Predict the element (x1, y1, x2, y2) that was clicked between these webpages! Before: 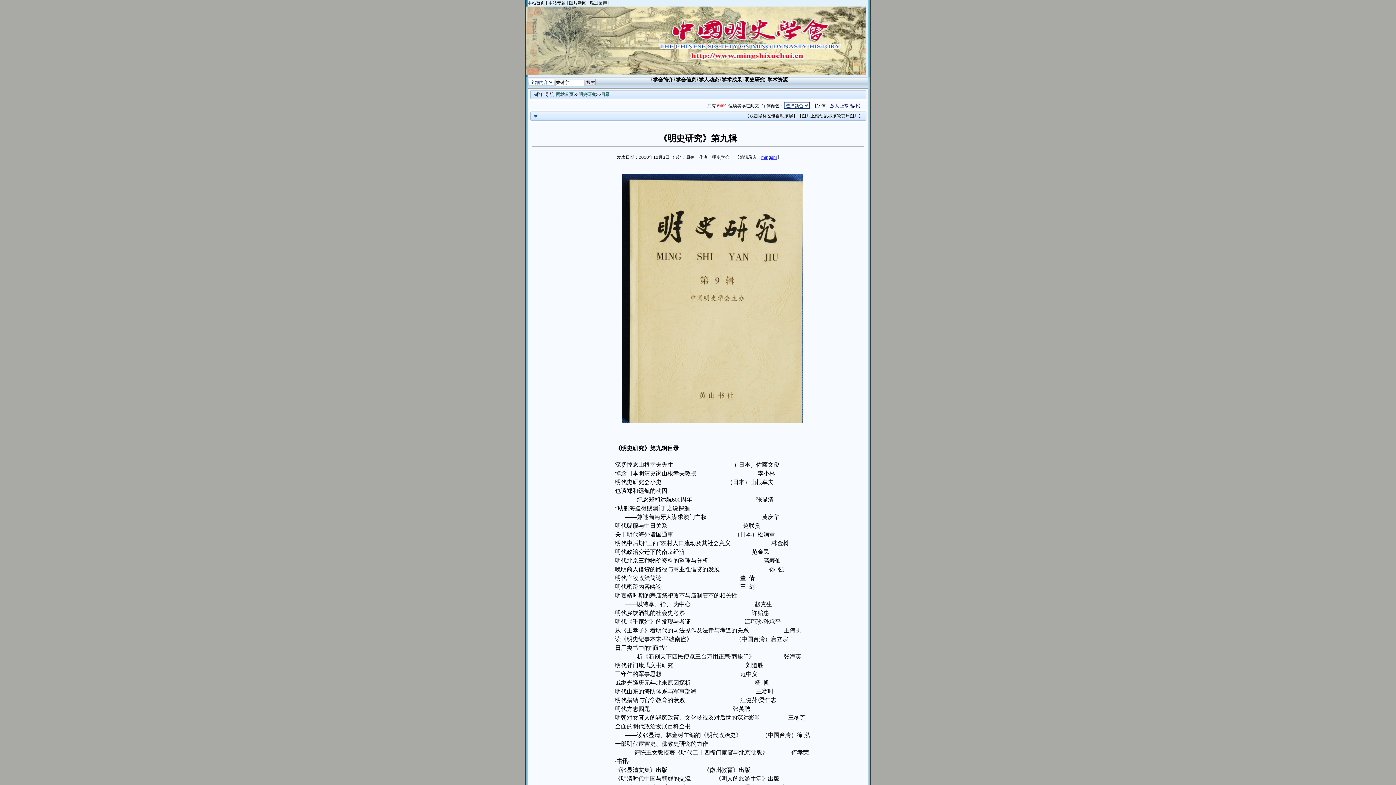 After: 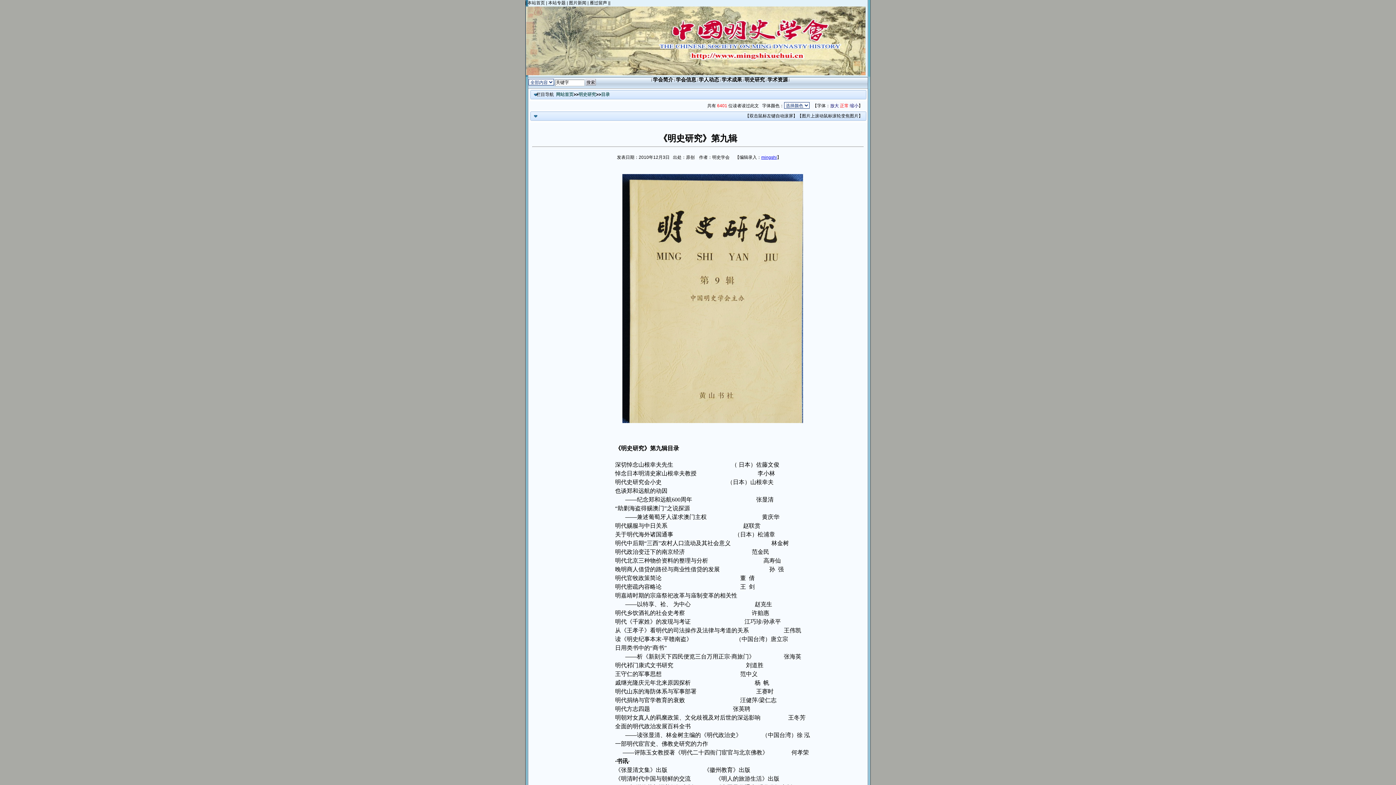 Action: bbox: (840, 103, 848, 108) label: 正常